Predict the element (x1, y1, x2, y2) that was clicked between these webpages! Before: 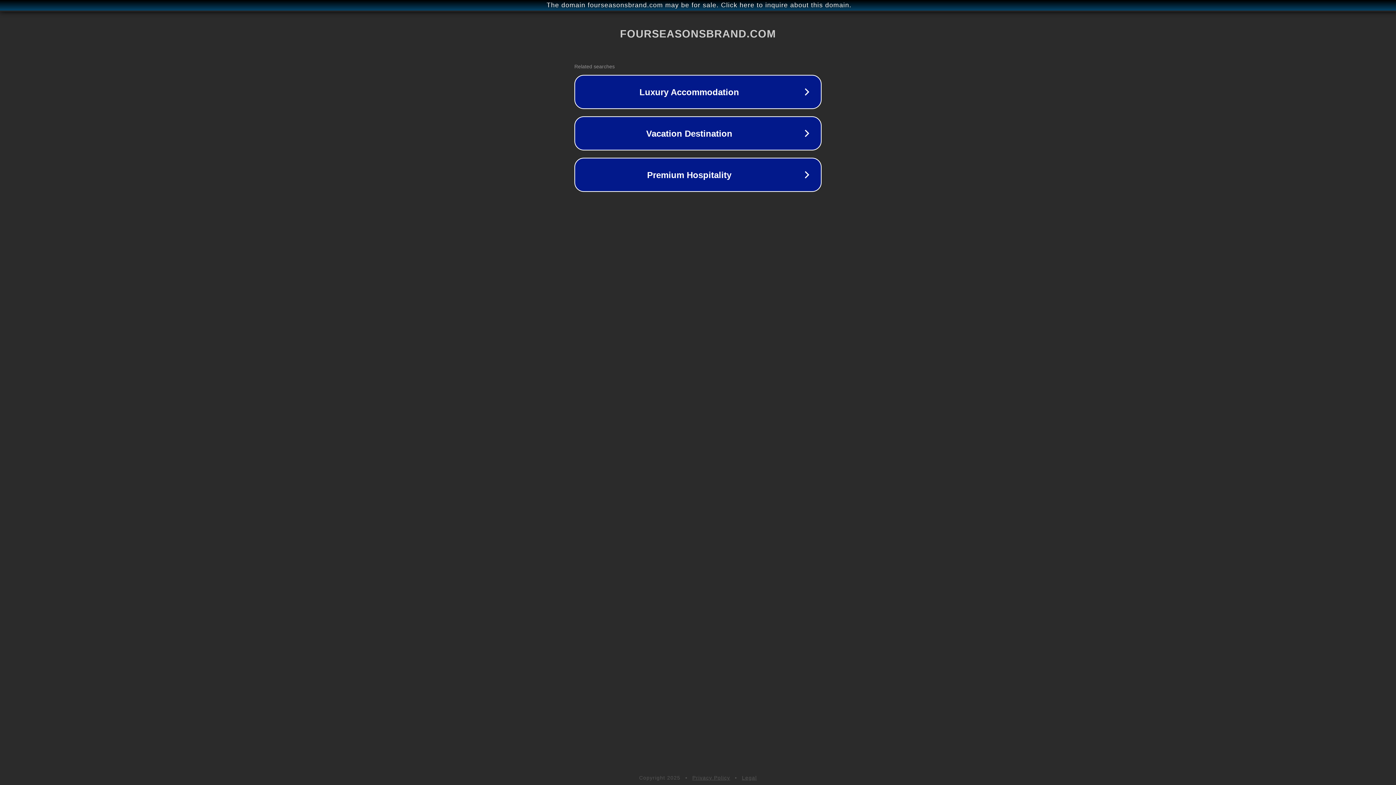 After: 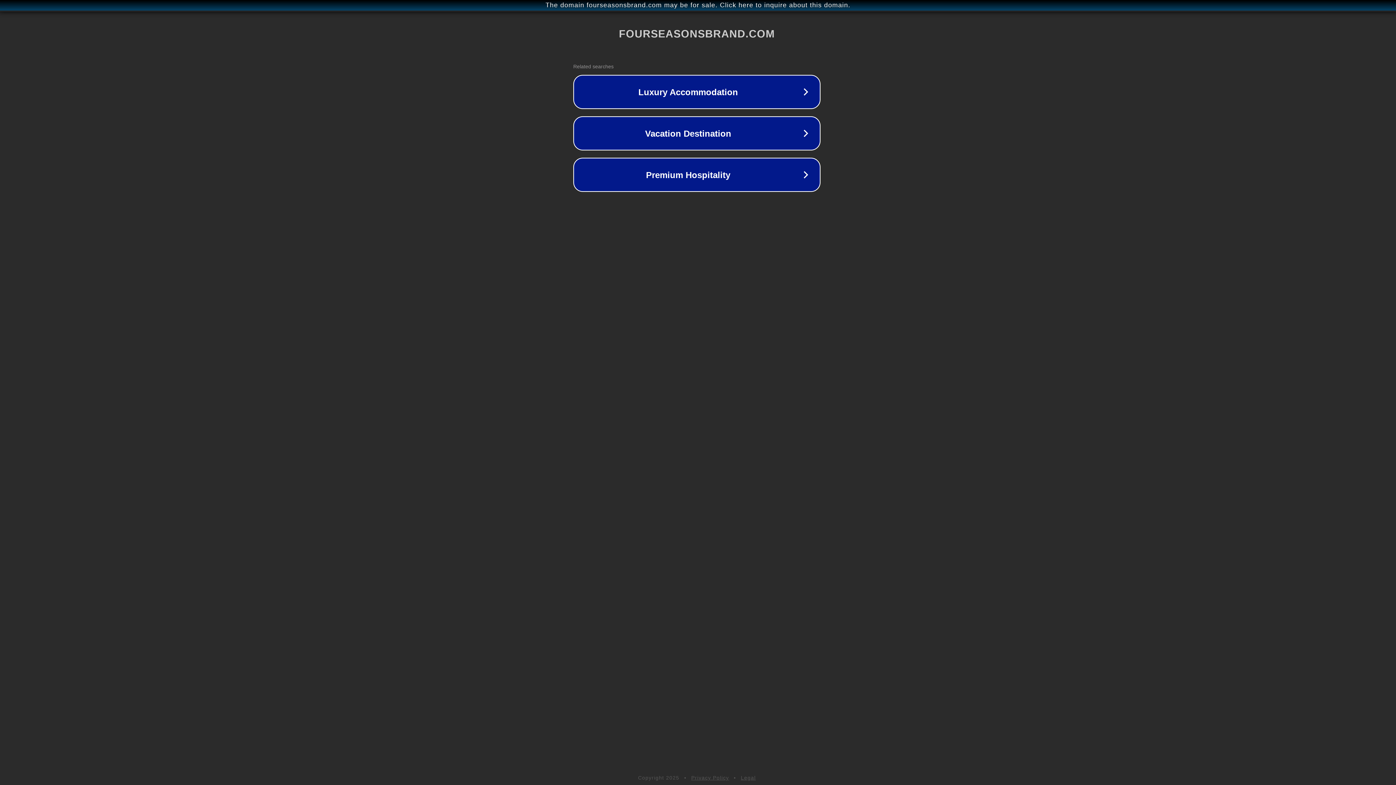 Action: bbox: (1, 1, 1397, 9) label: The domain fourseasonsbrand.com may be for sale. Click here to inquire about this domain.